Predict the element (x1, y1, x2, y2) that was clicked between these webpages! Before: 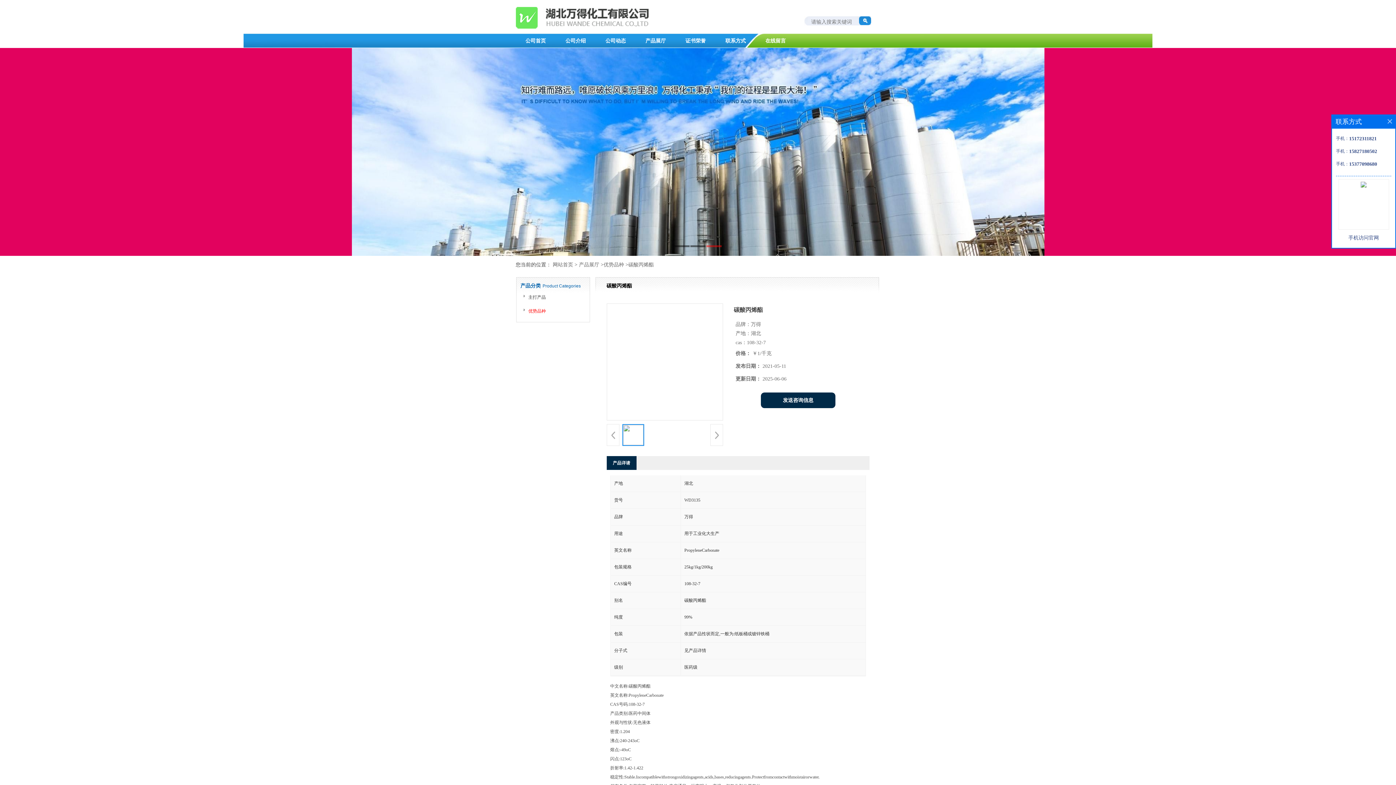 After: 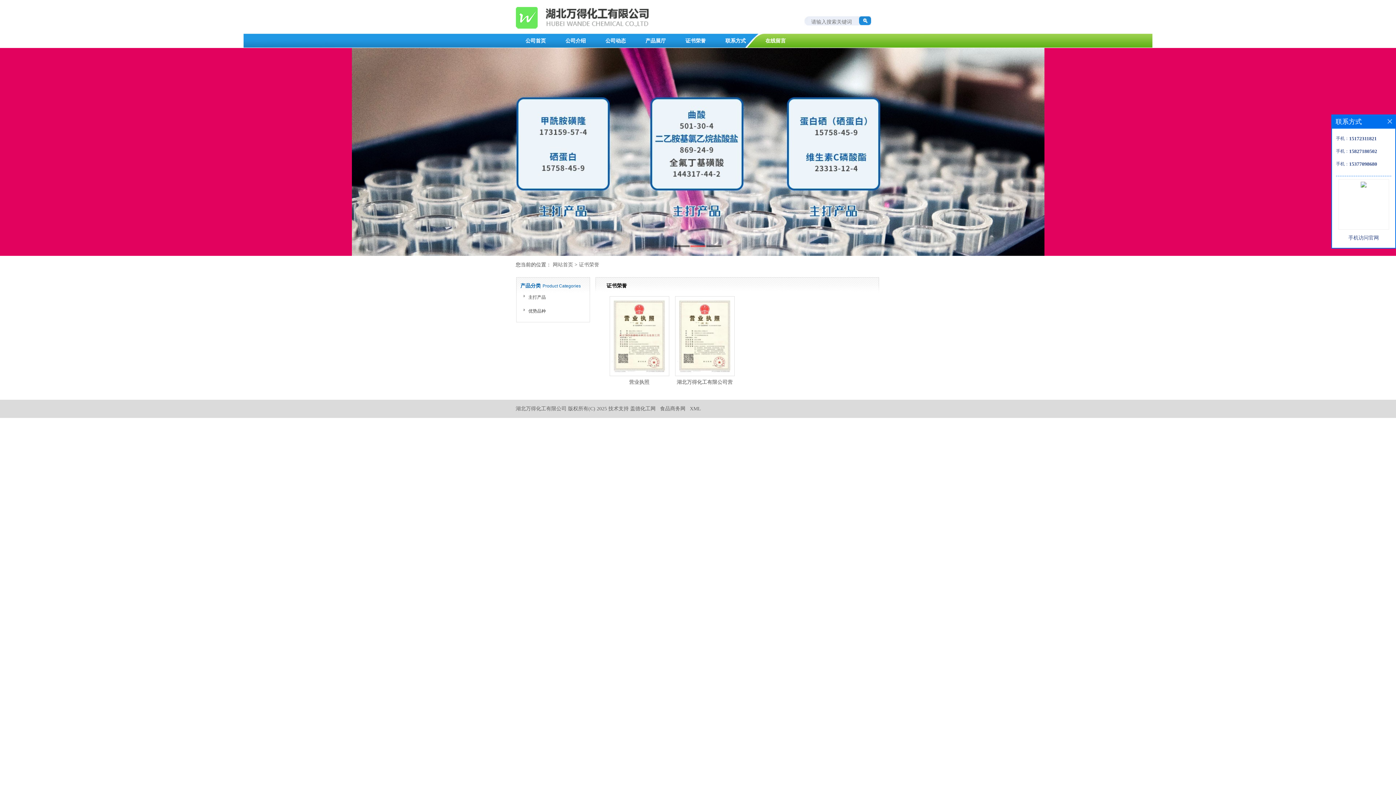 Action: label: 证书荣誉 bbox: (675, 34, 715, 47)